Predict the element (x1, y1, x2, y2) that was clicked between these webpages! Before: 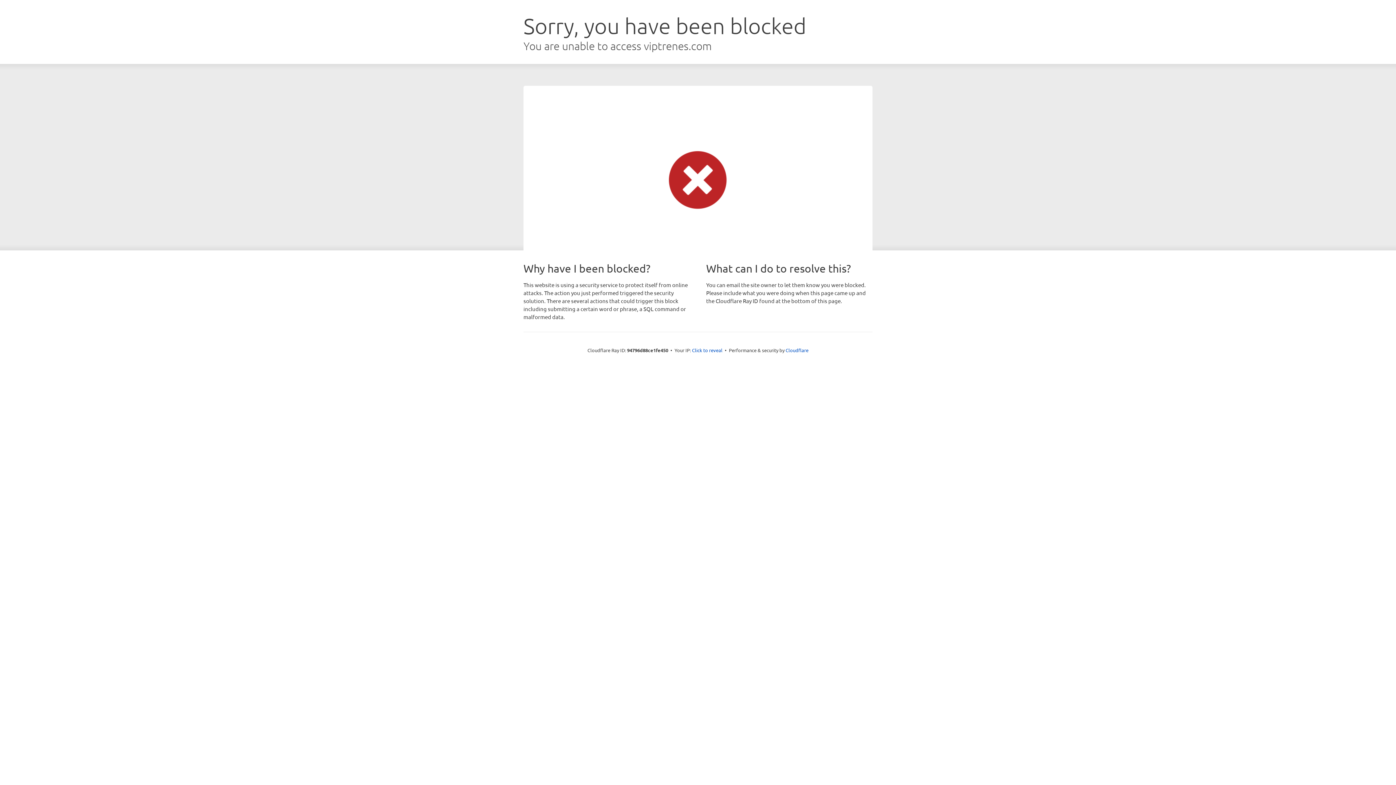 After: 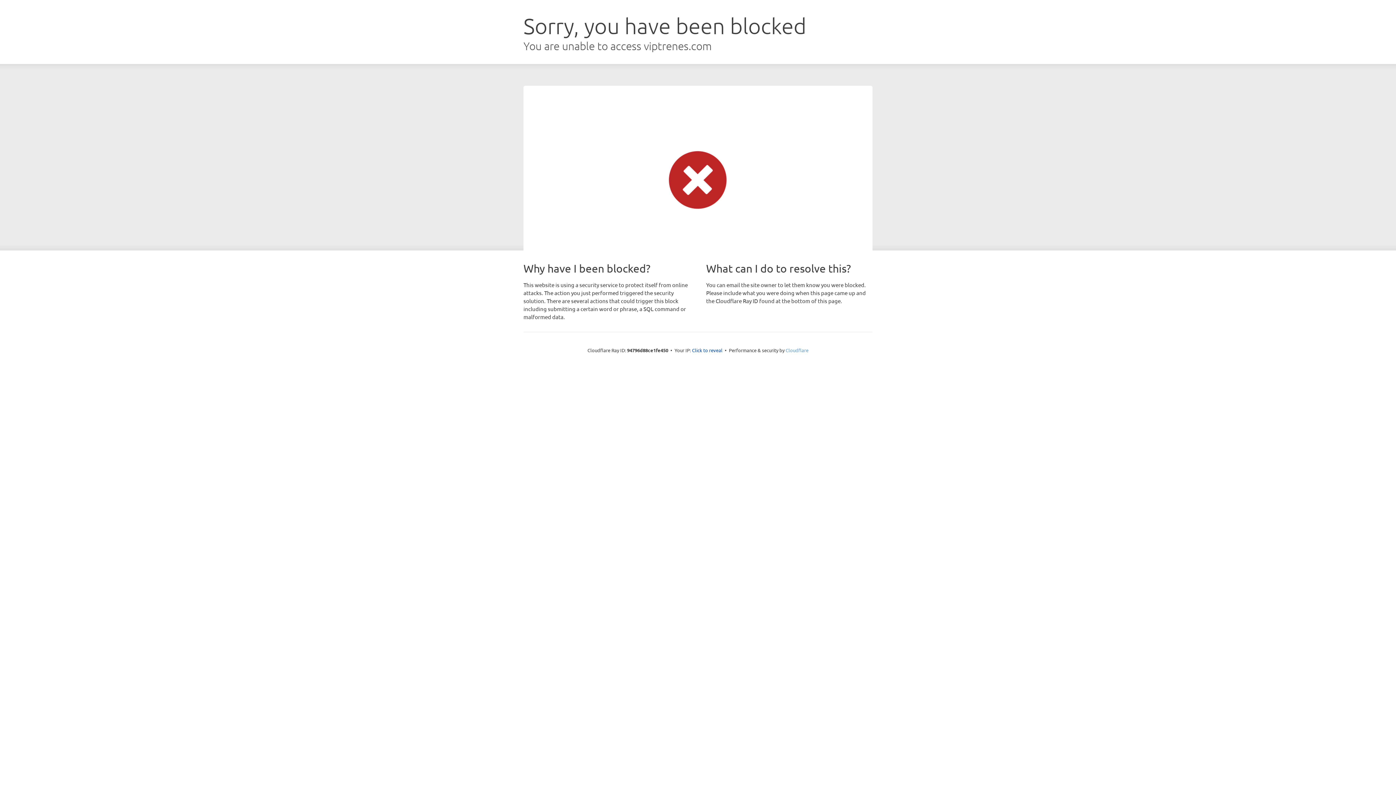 Action: bbox: (785, 347, 808, 353) label: Cloudflare